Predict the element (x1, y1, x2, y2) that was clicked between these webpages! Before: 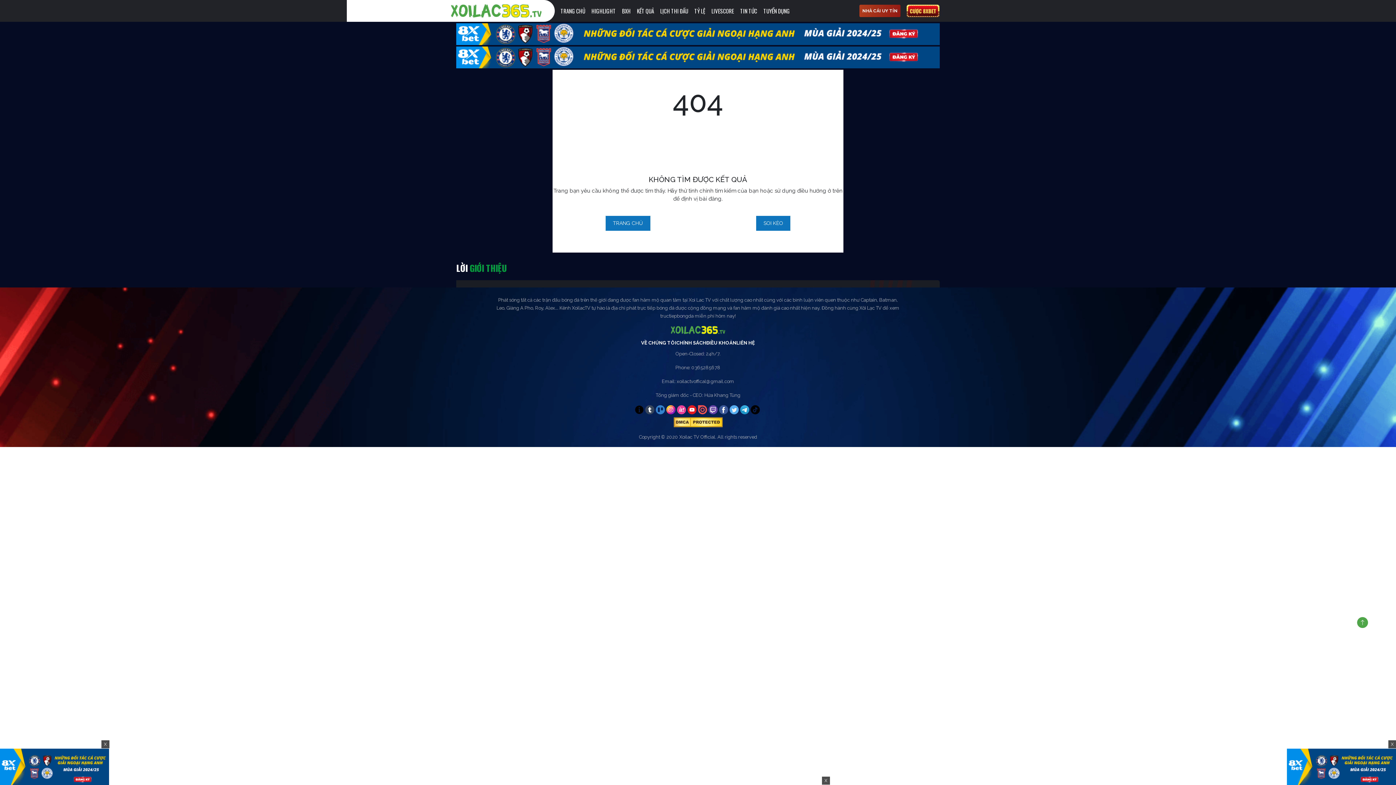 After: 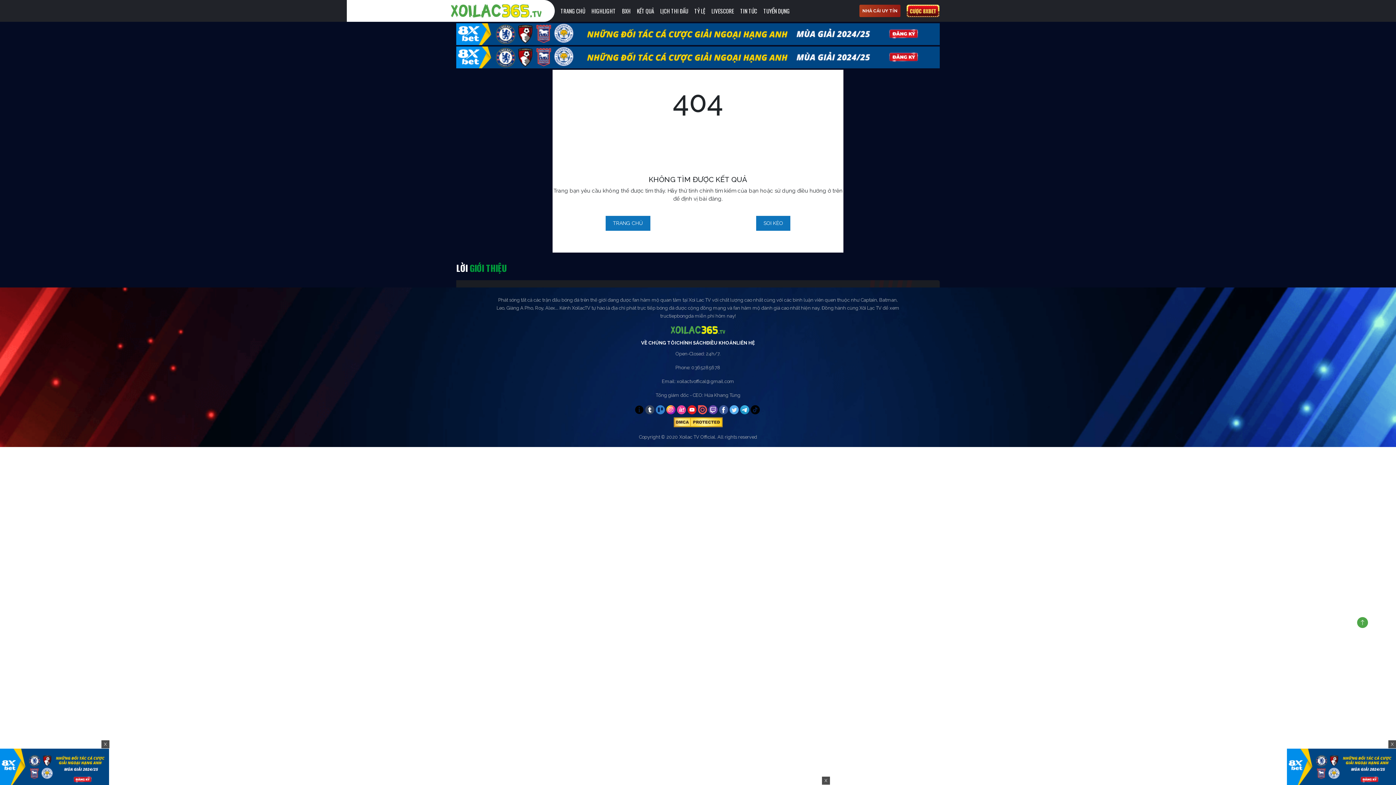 Action: bbox: (456, 30, 940, 36)